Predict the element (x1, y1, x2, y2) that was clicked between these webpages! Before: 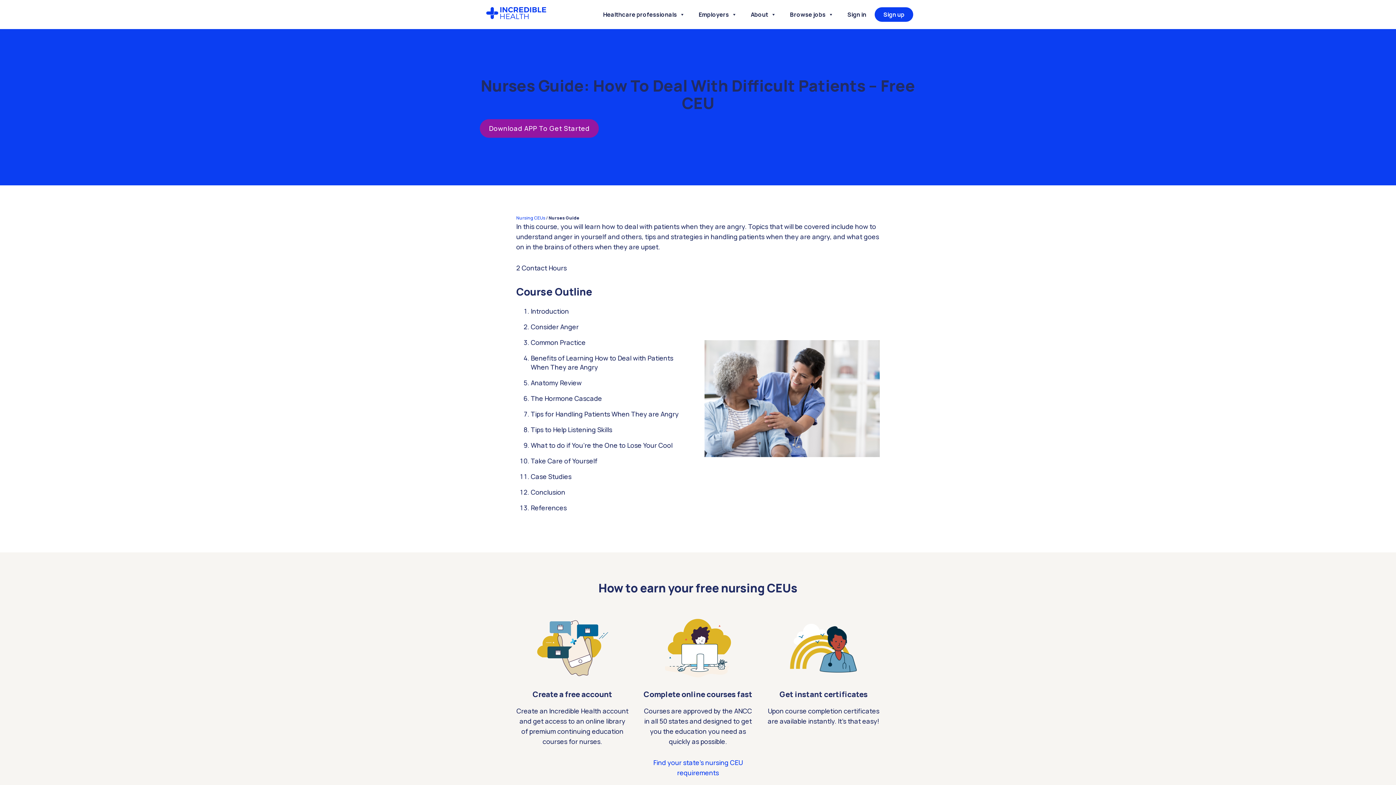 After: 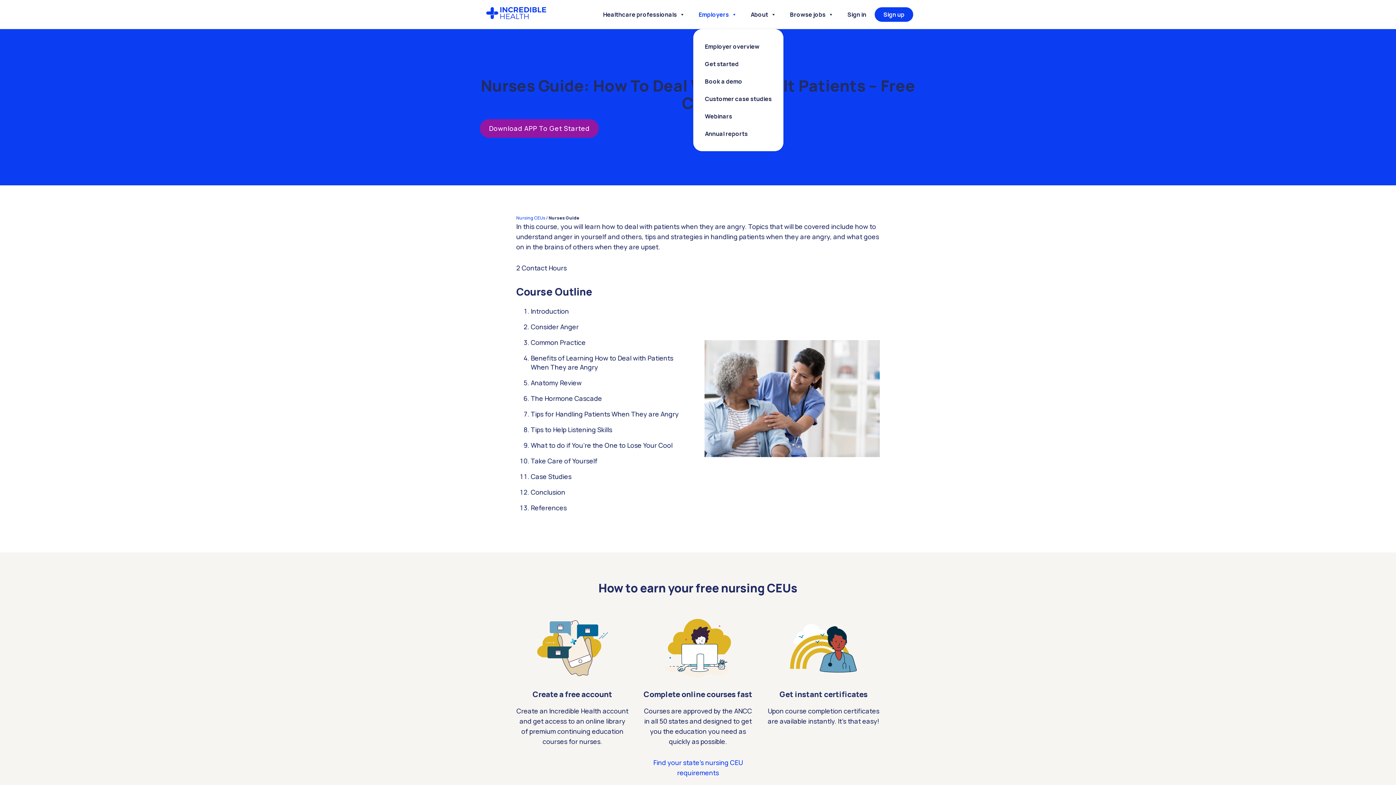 Action: label: Employers bbox: (693, 0, 742, 29)